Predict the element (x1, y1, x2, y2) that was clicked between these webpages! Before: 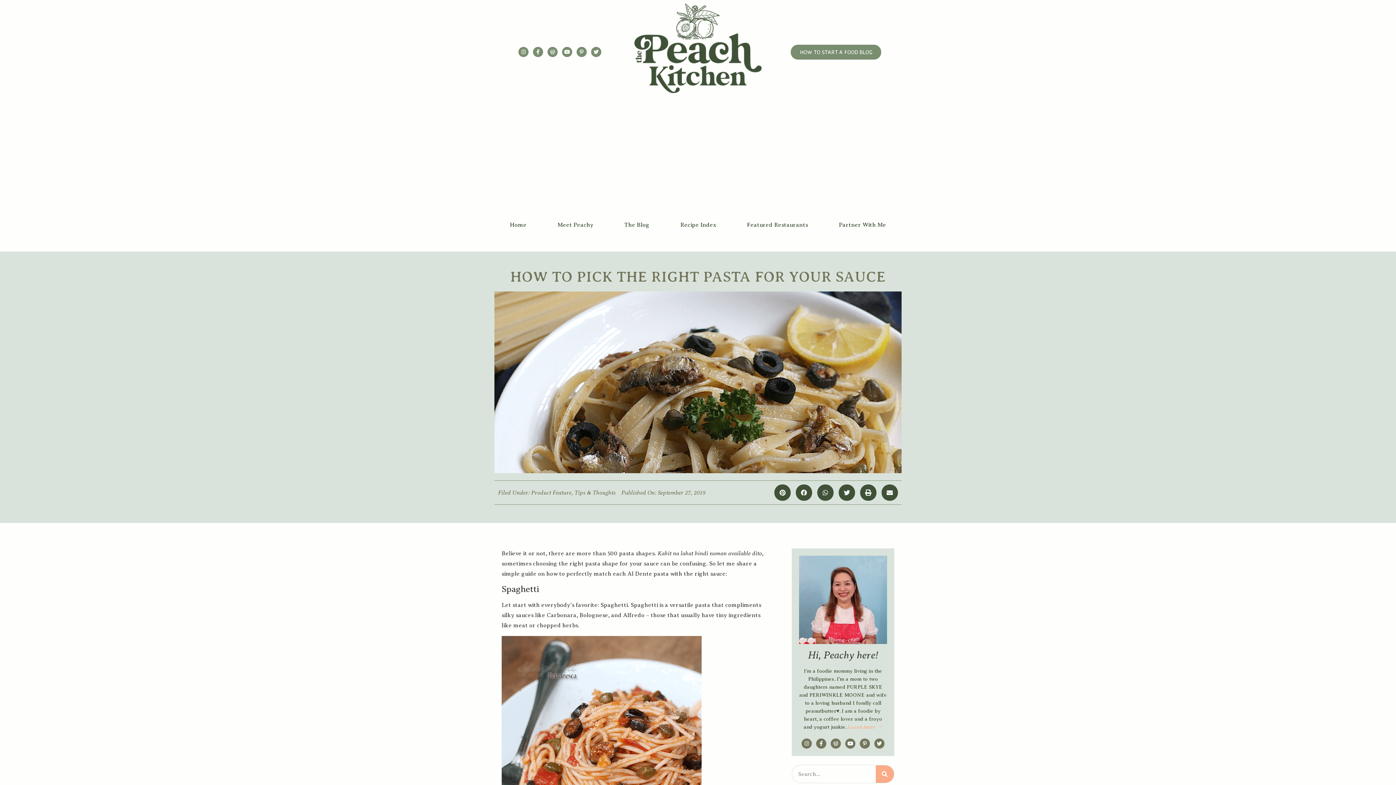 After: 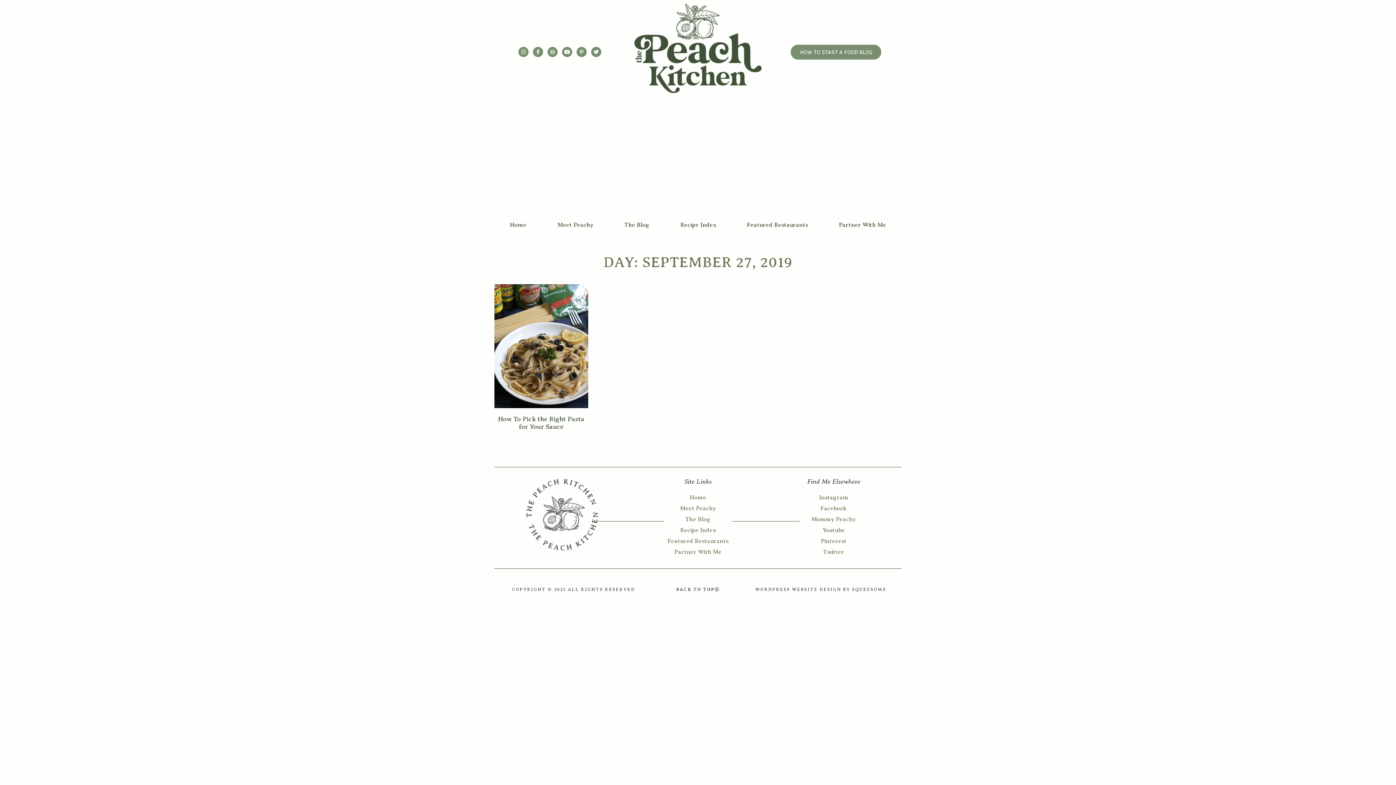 Action: label: Published On: September 27, 2019 bbox: (621, 488, 705, 497)